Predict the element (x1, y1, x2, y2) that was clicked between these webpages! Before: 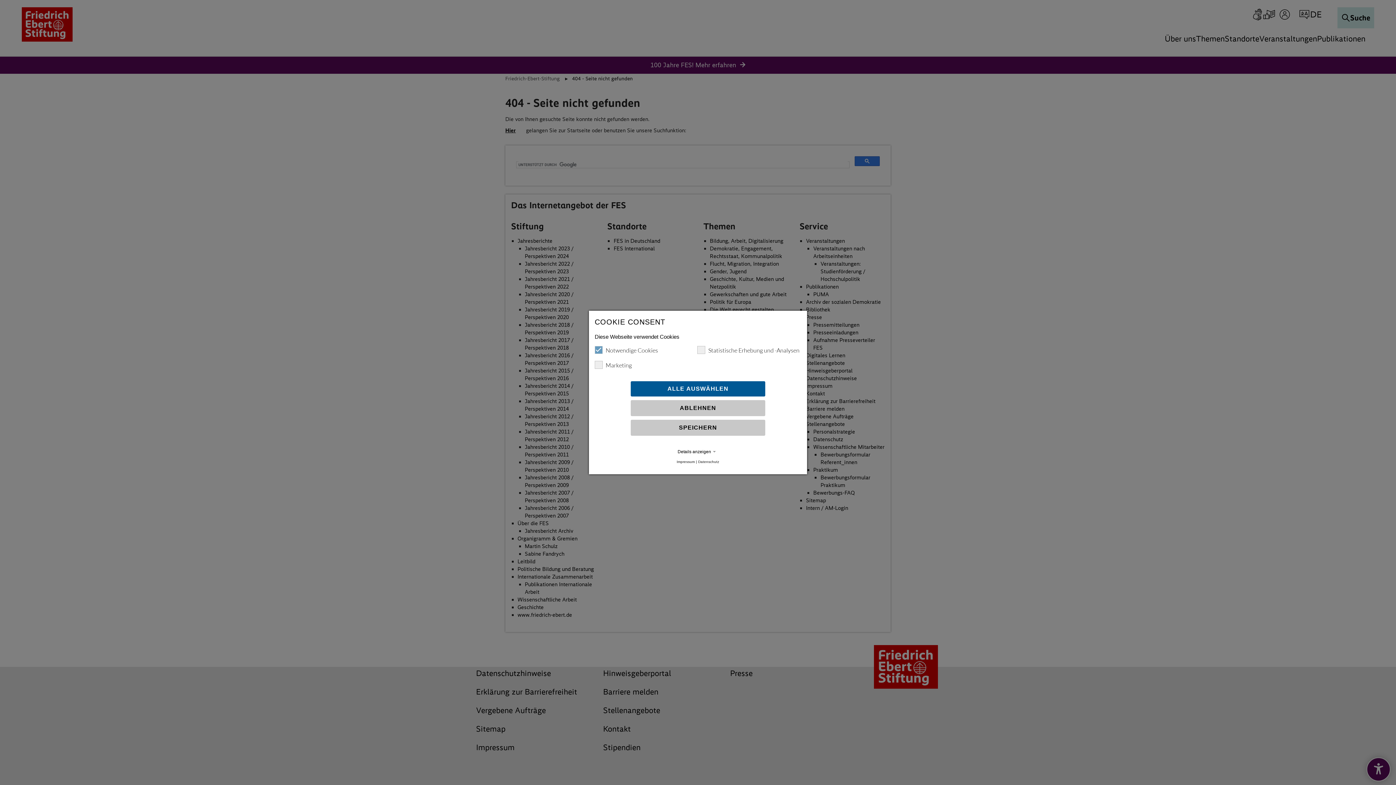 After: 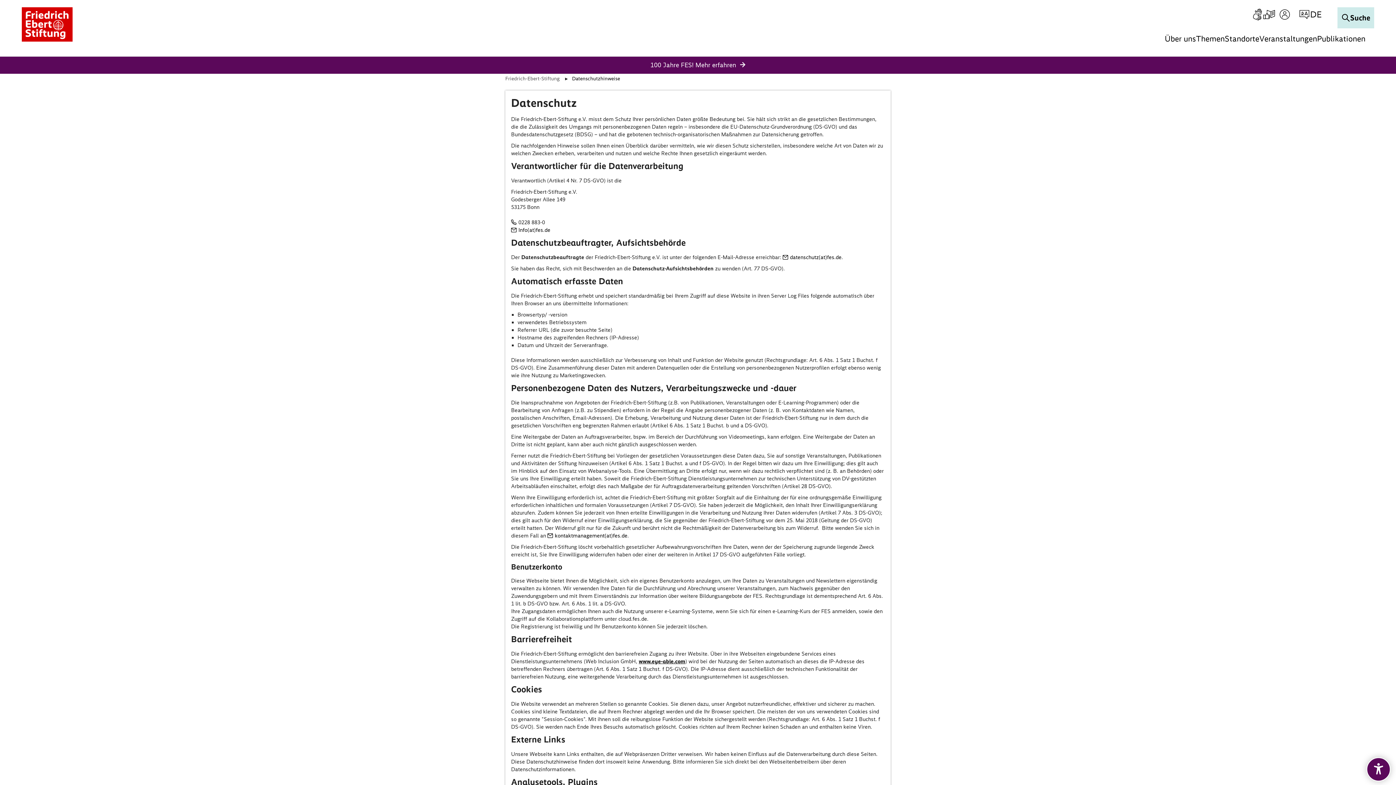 Action: bbox: (698, 460, 719, 464) label: Datenschutz